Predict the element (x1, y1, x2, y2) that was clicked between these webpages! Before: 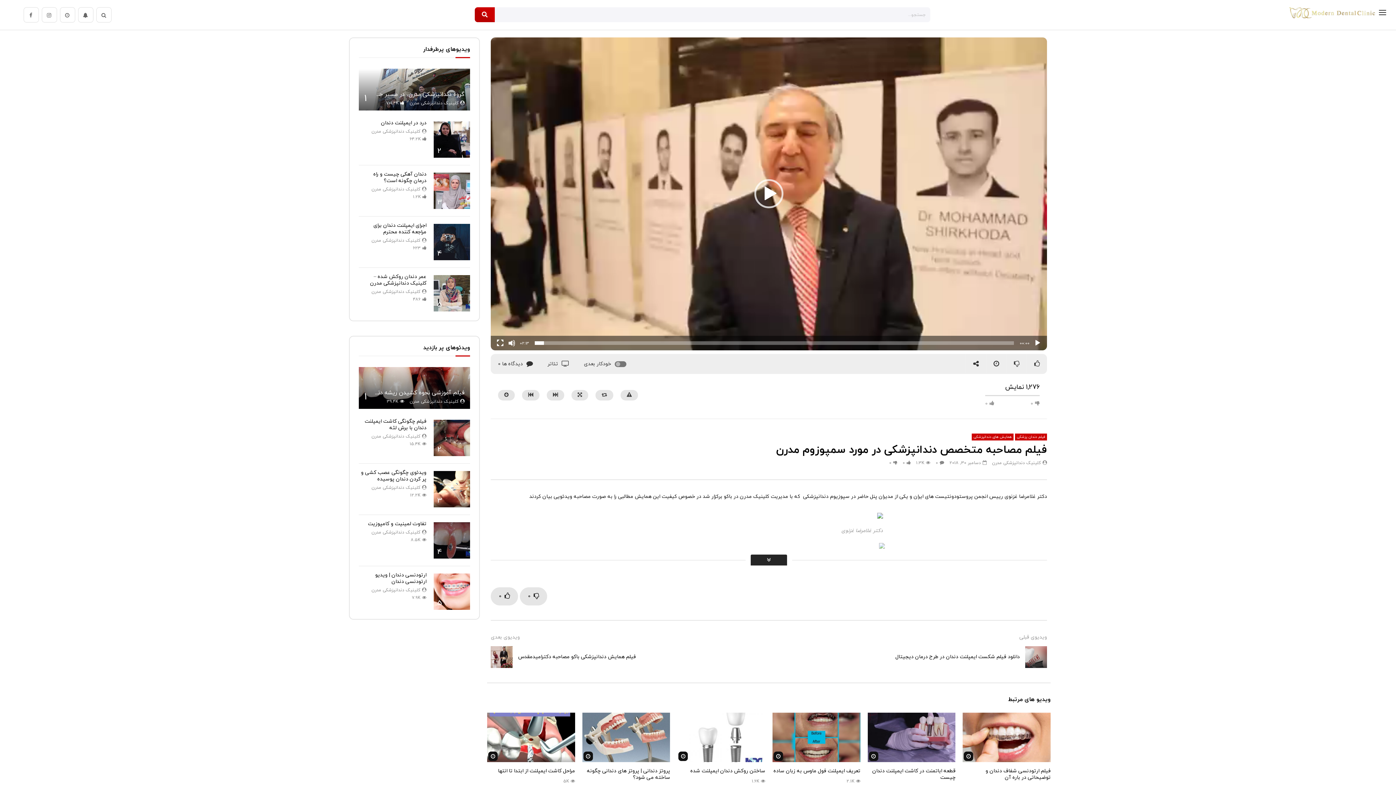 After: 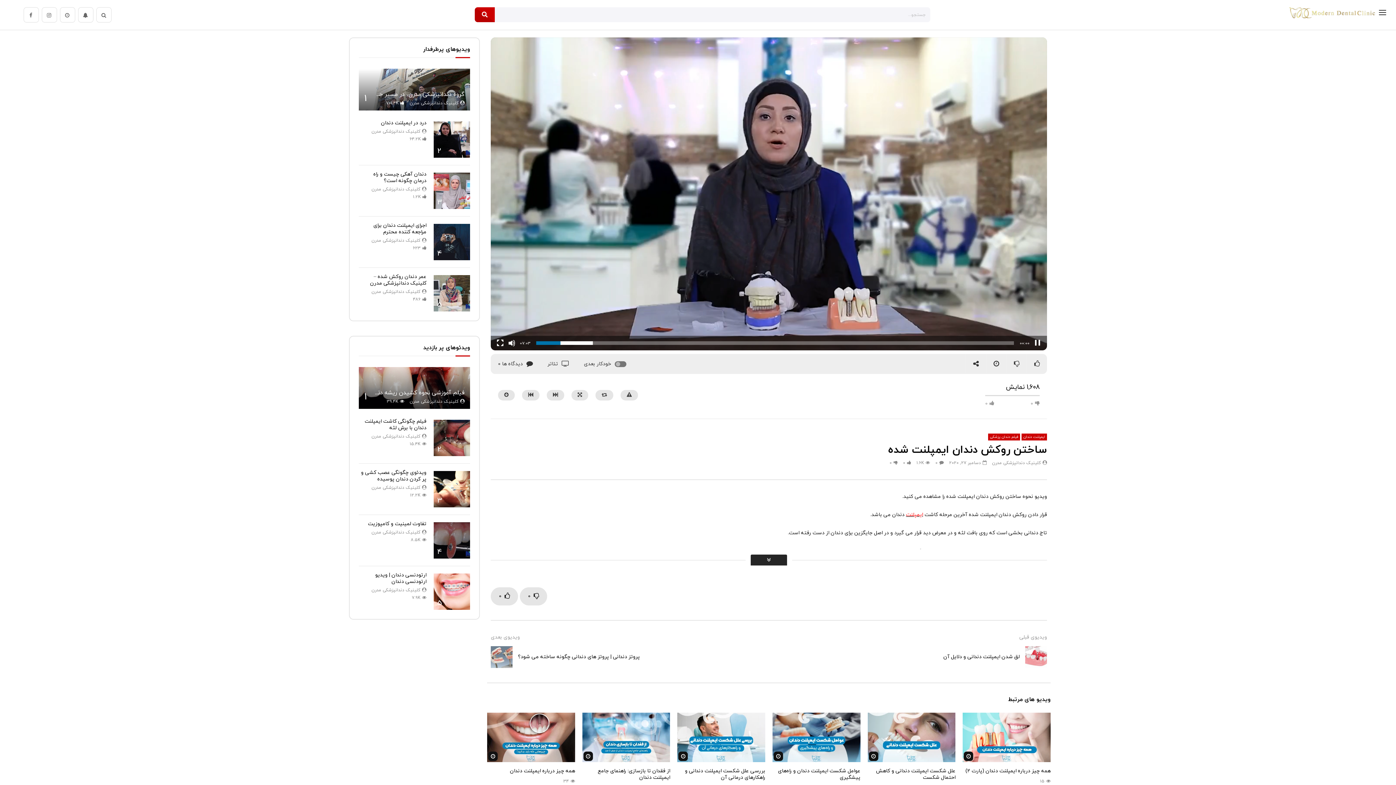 Action: bbox: (677, 712, 765, 762)